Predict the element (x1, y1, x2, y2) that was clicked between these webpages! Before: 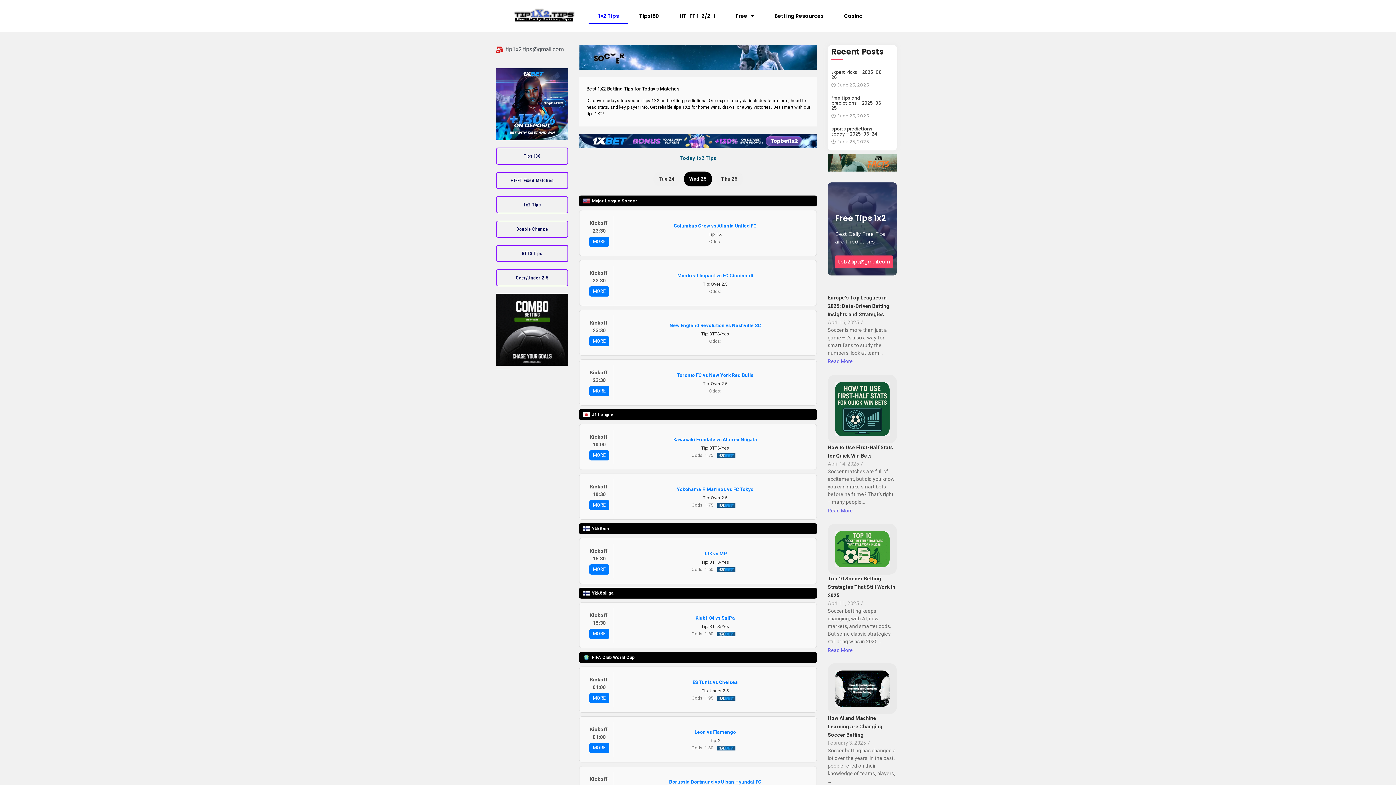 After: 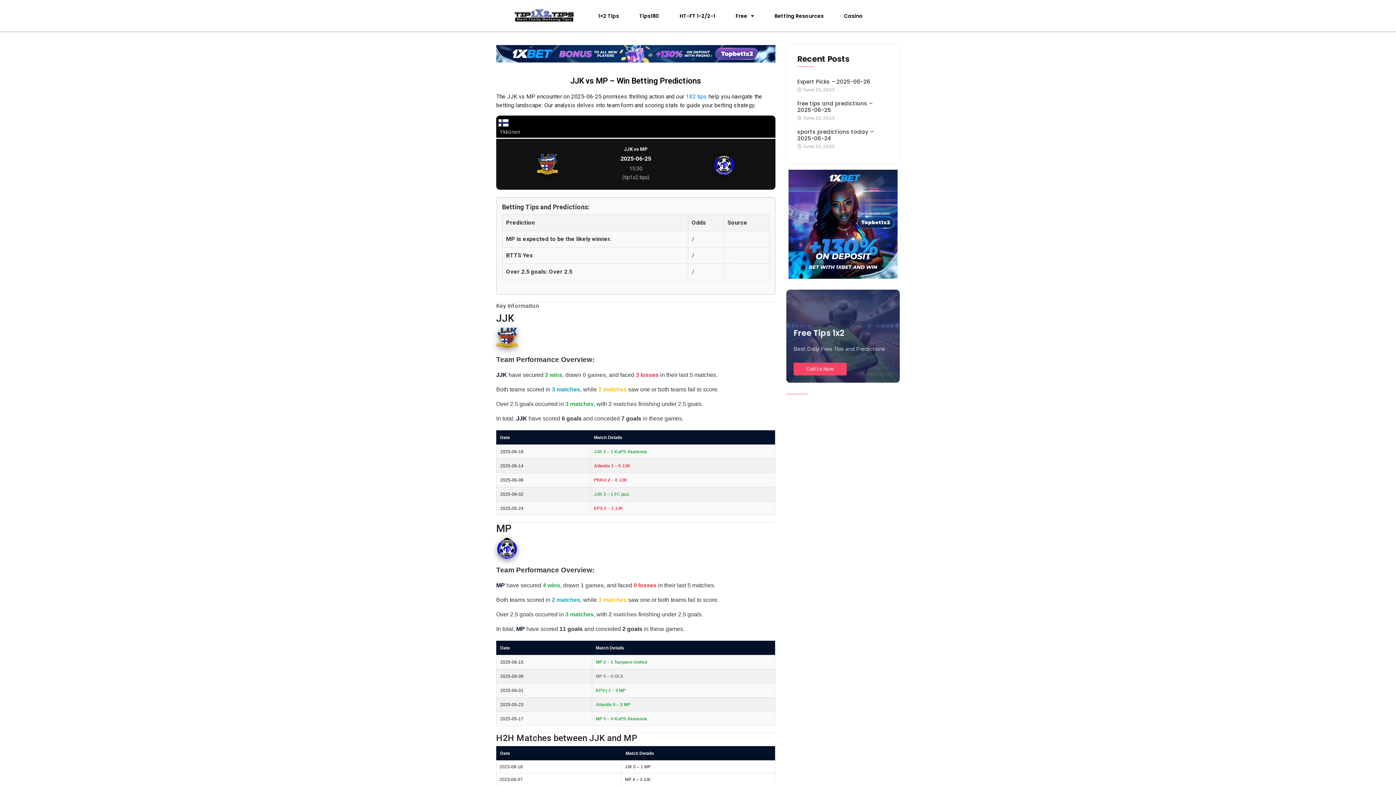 Action: label: MORE bbox: (589, 564, 609, 575)